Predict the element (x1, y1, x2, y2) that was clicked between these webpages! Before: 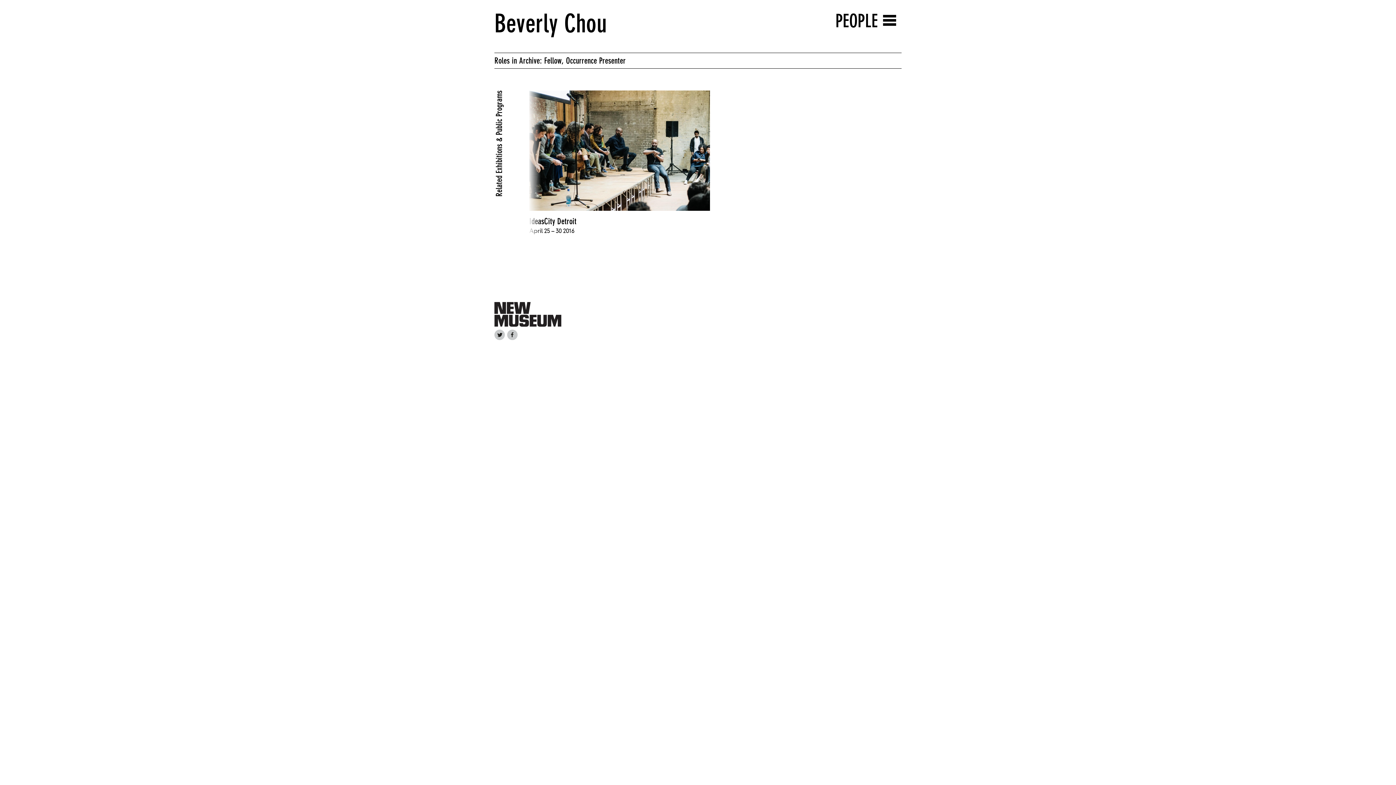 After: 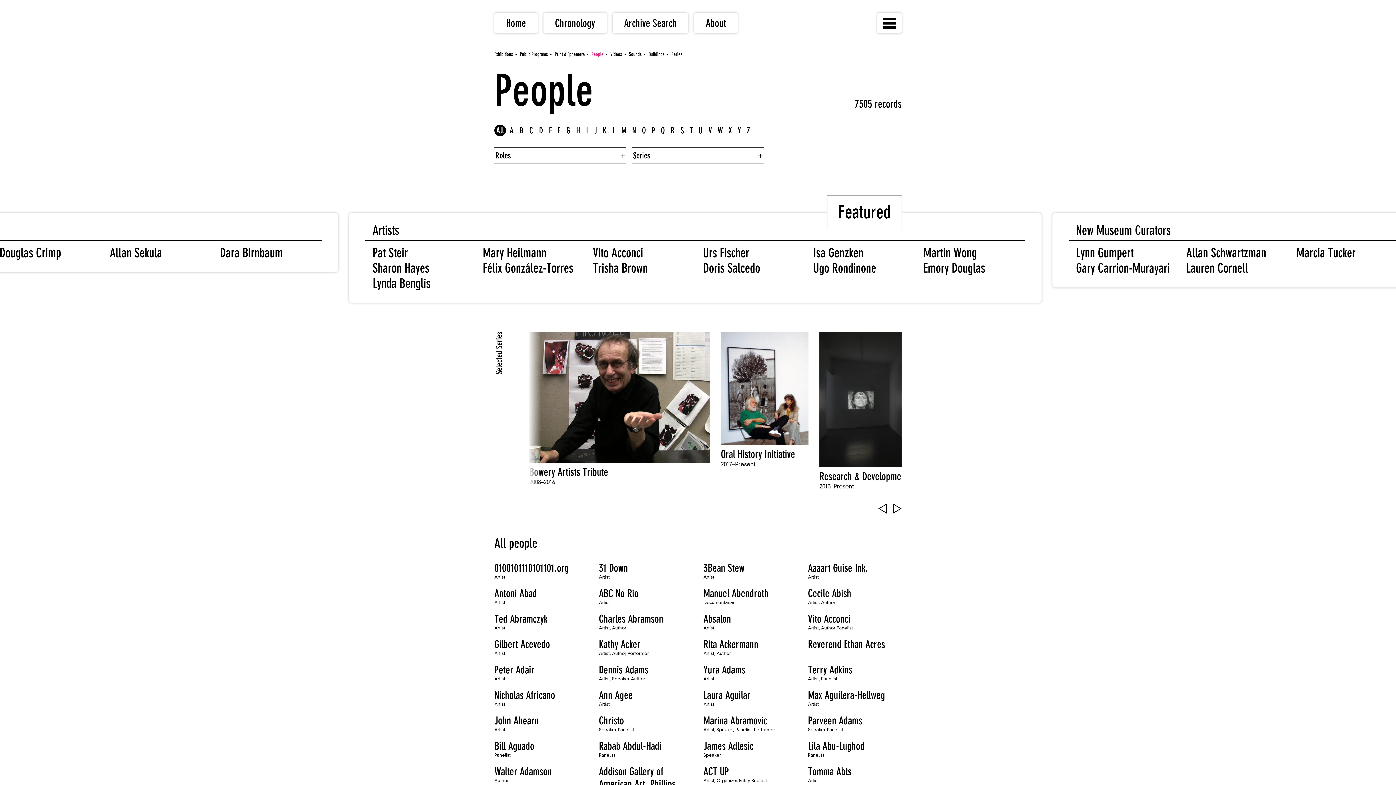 Action: label: PEOPLE bbox: (835, 10, 878, 31)